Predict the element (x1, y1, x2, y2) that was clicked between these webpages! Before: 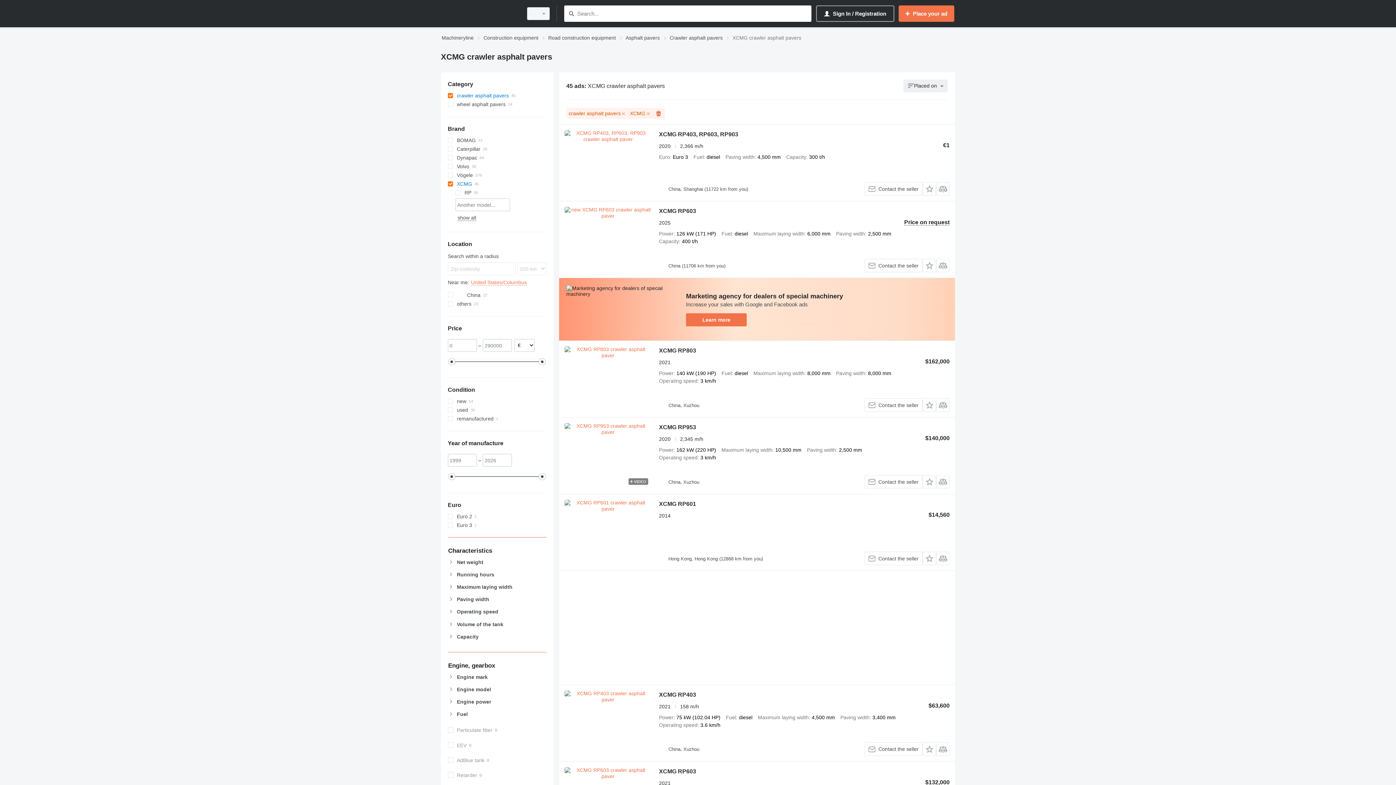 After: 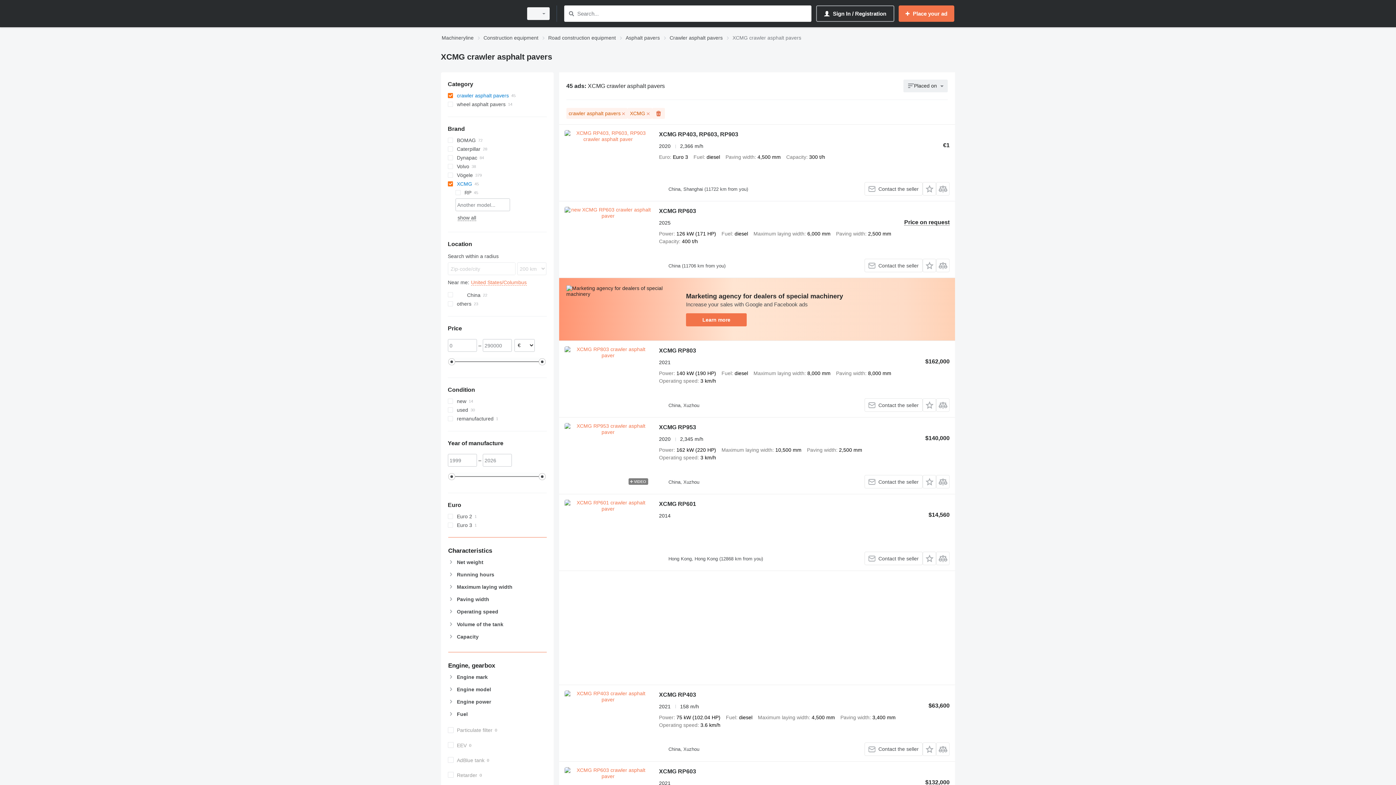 Action: label: Learn more bbox: (686, 313, 746, 326)